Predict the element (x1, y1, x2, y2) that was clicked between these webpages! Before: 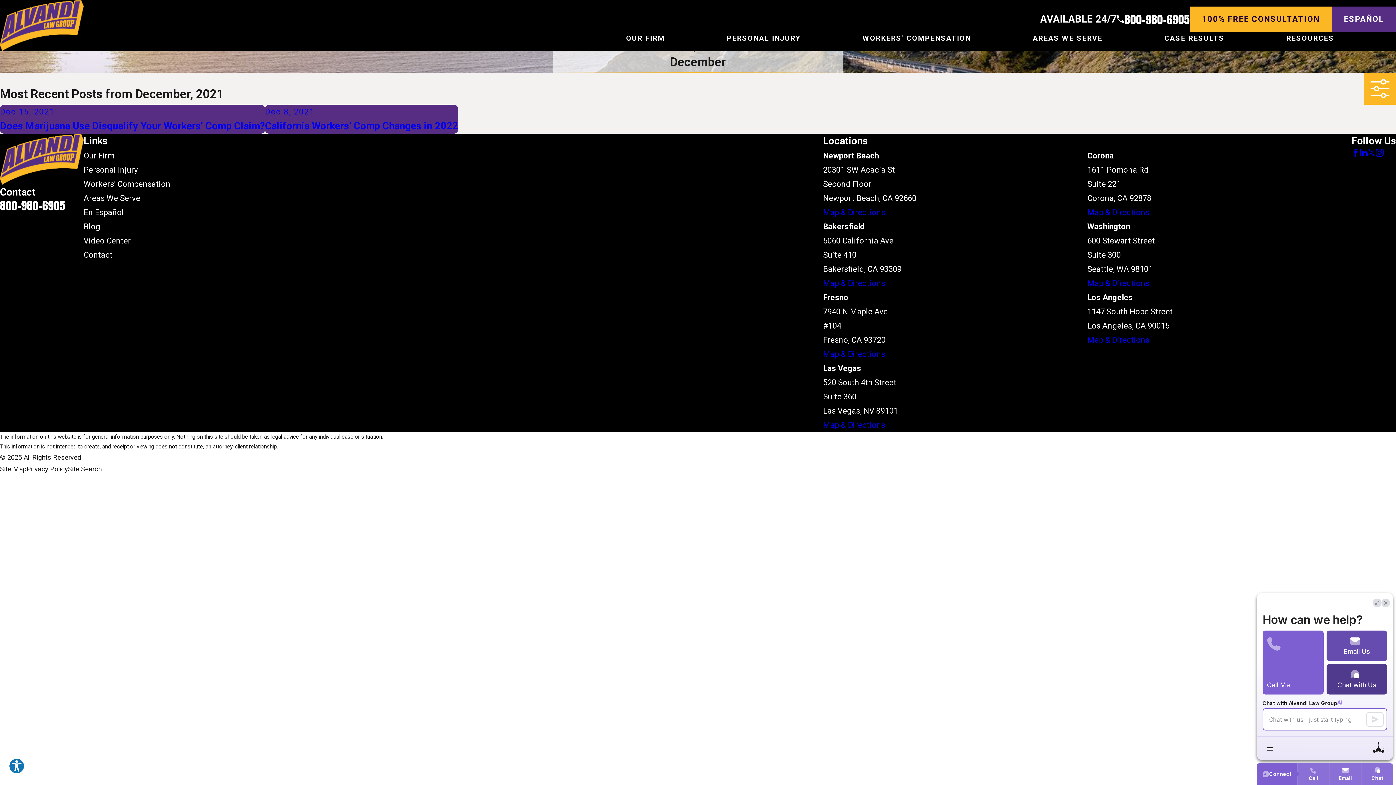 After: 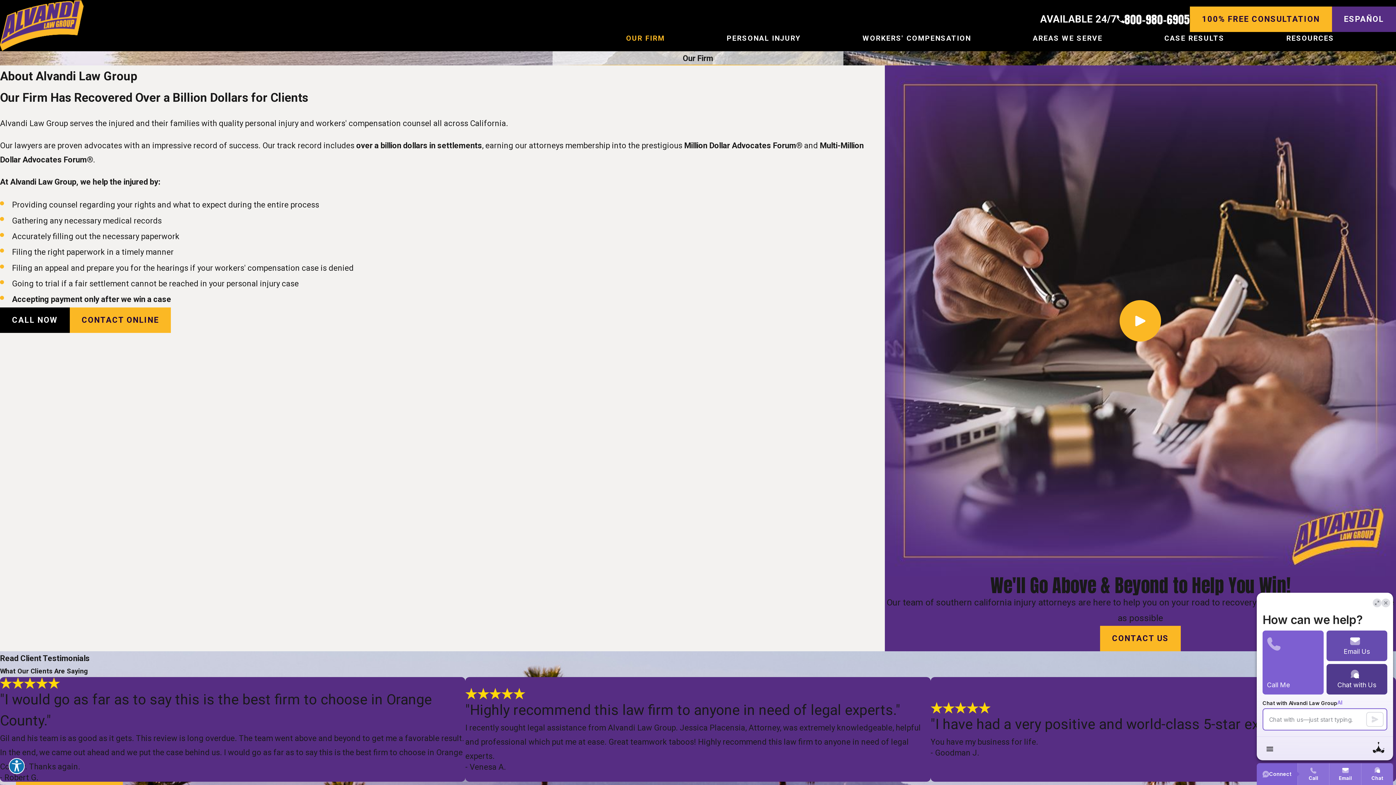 Action: bbox: (83, 151, 114, 160) label: Our Firm